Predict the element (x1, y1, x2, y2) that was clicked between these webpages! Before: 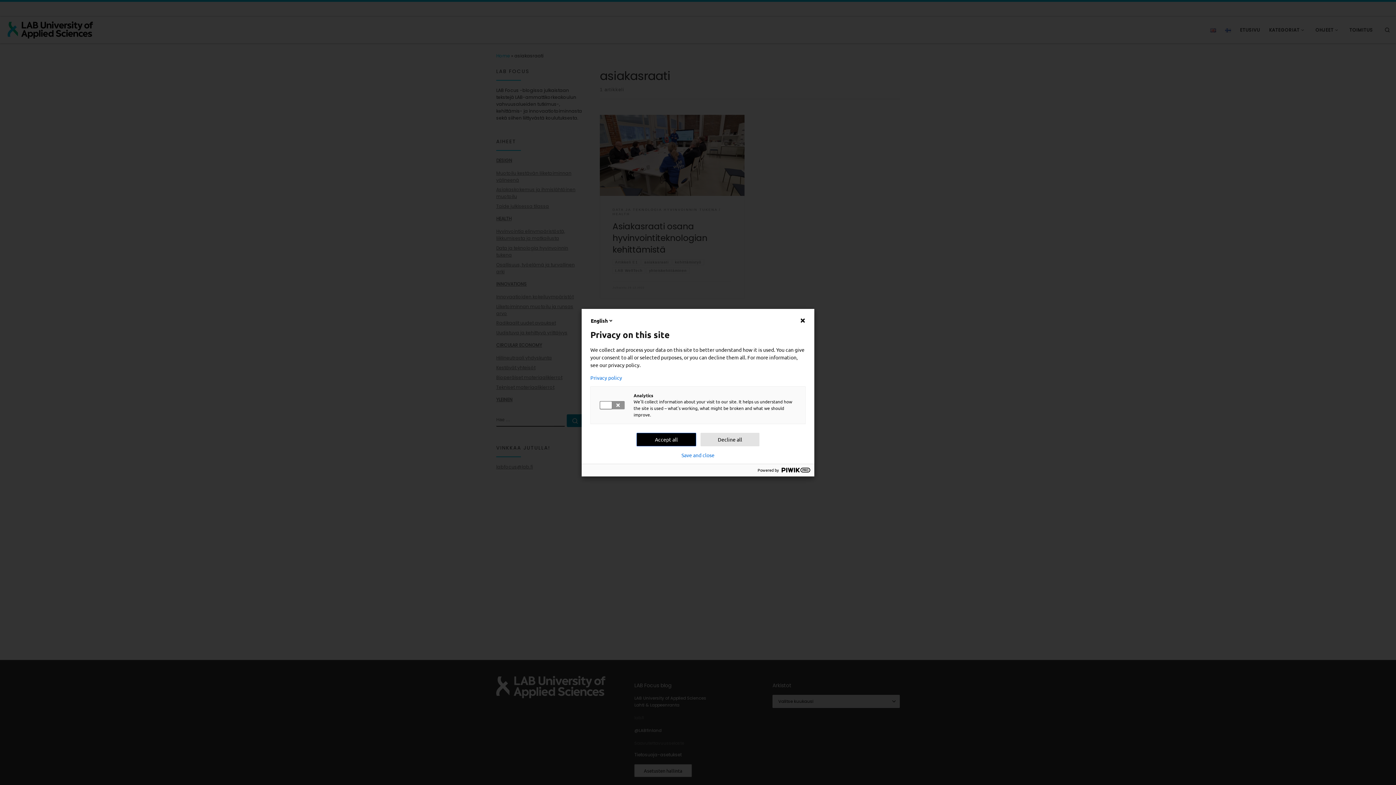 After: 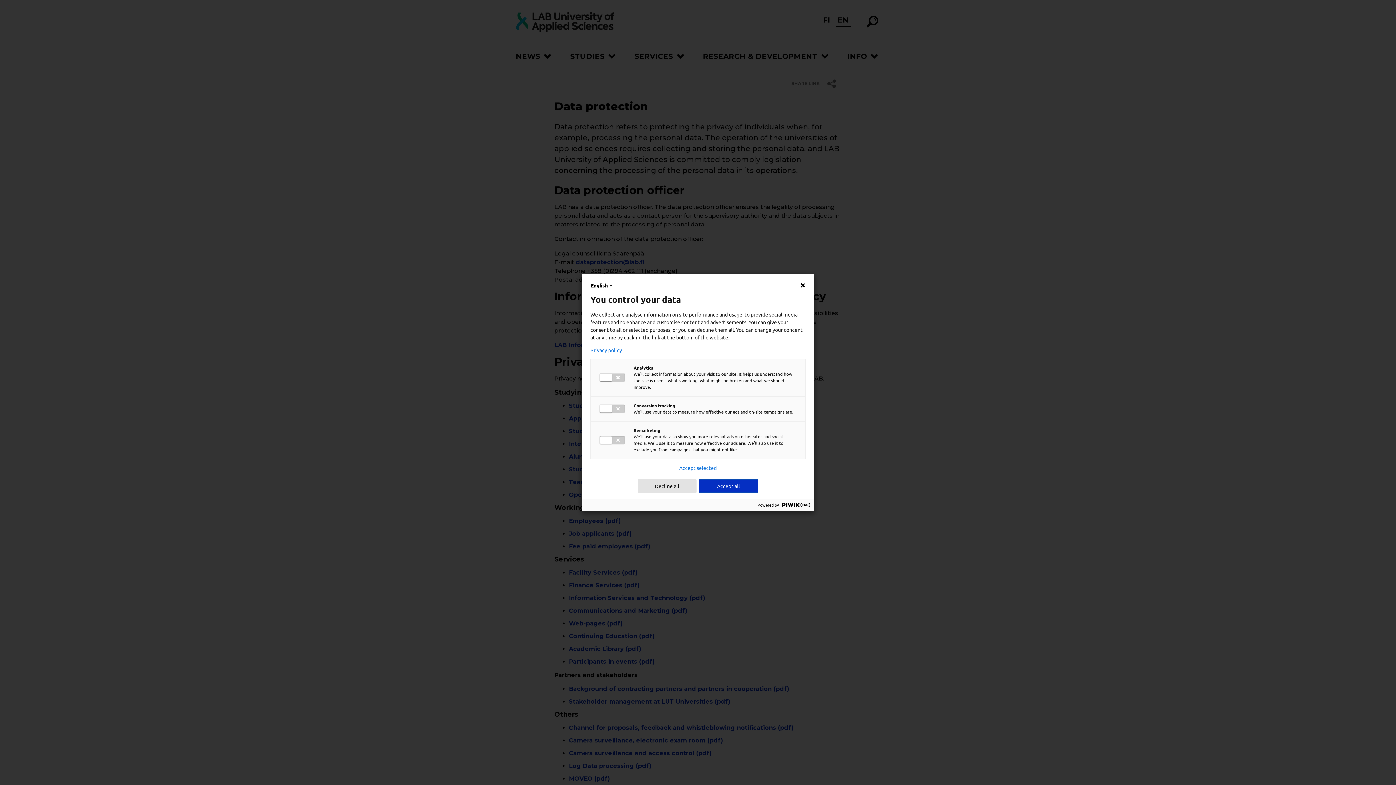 Action: bbox: (590, 374, 805, 380) label: Privacy policy